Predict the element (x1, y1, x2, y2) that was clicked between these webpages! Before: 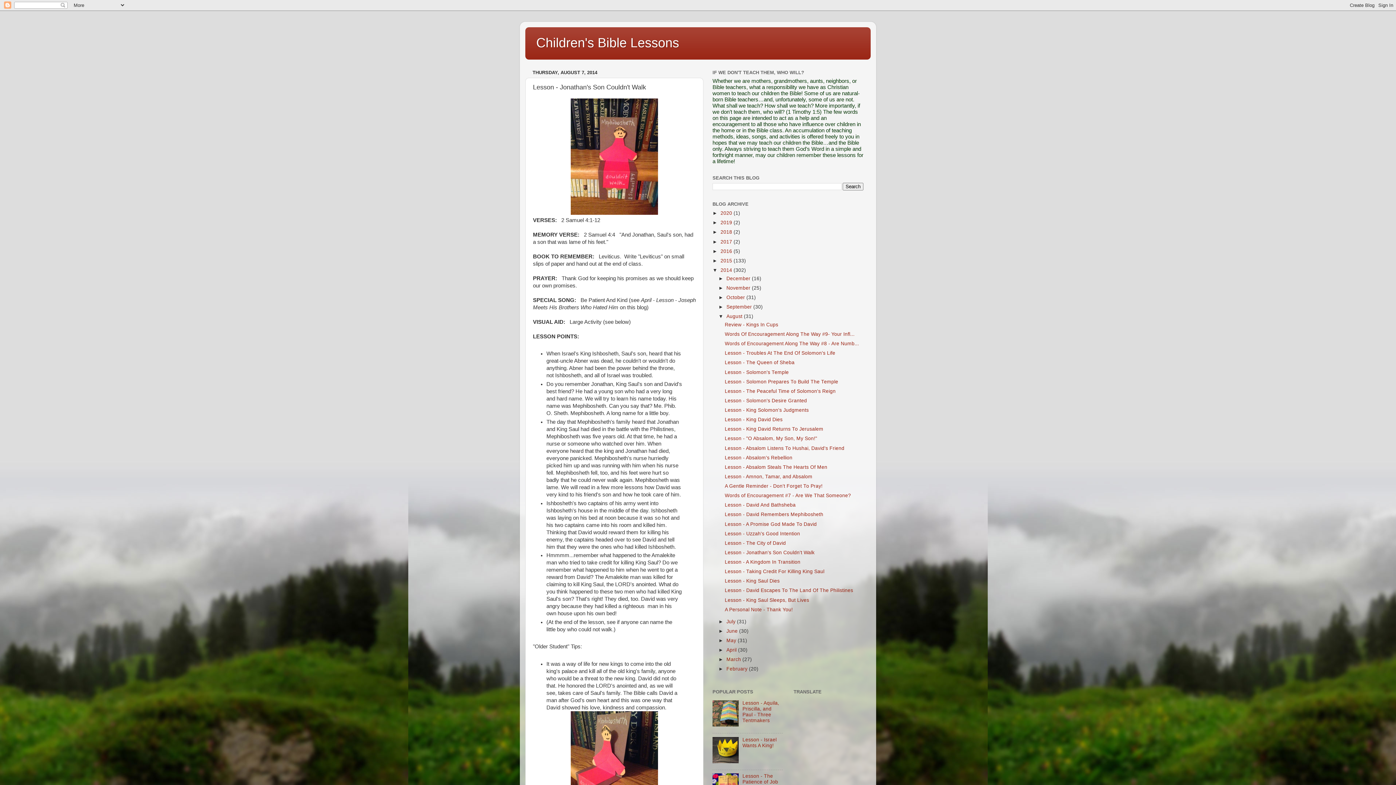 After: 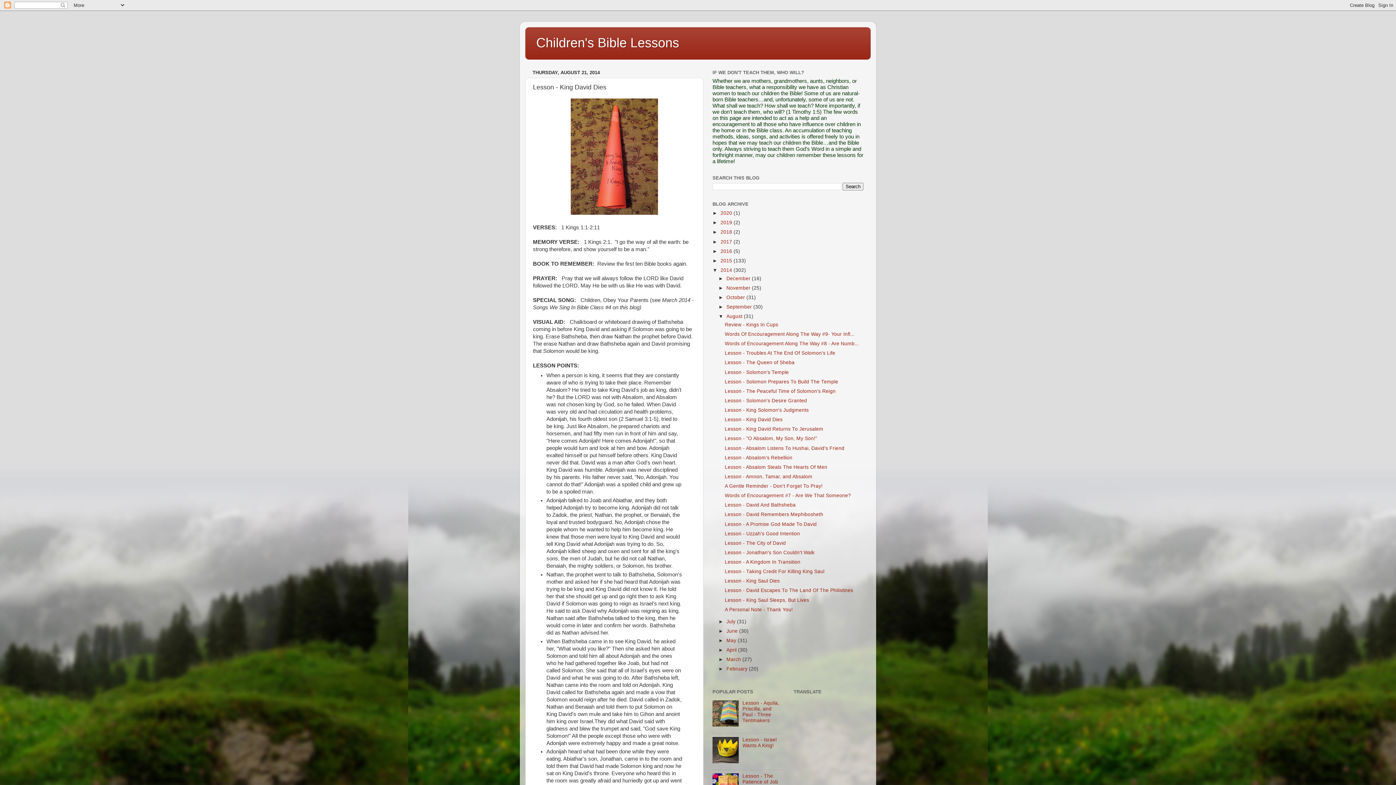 Action: label: Lesson - King David Dies bbox: (724, 417, 782, 422)